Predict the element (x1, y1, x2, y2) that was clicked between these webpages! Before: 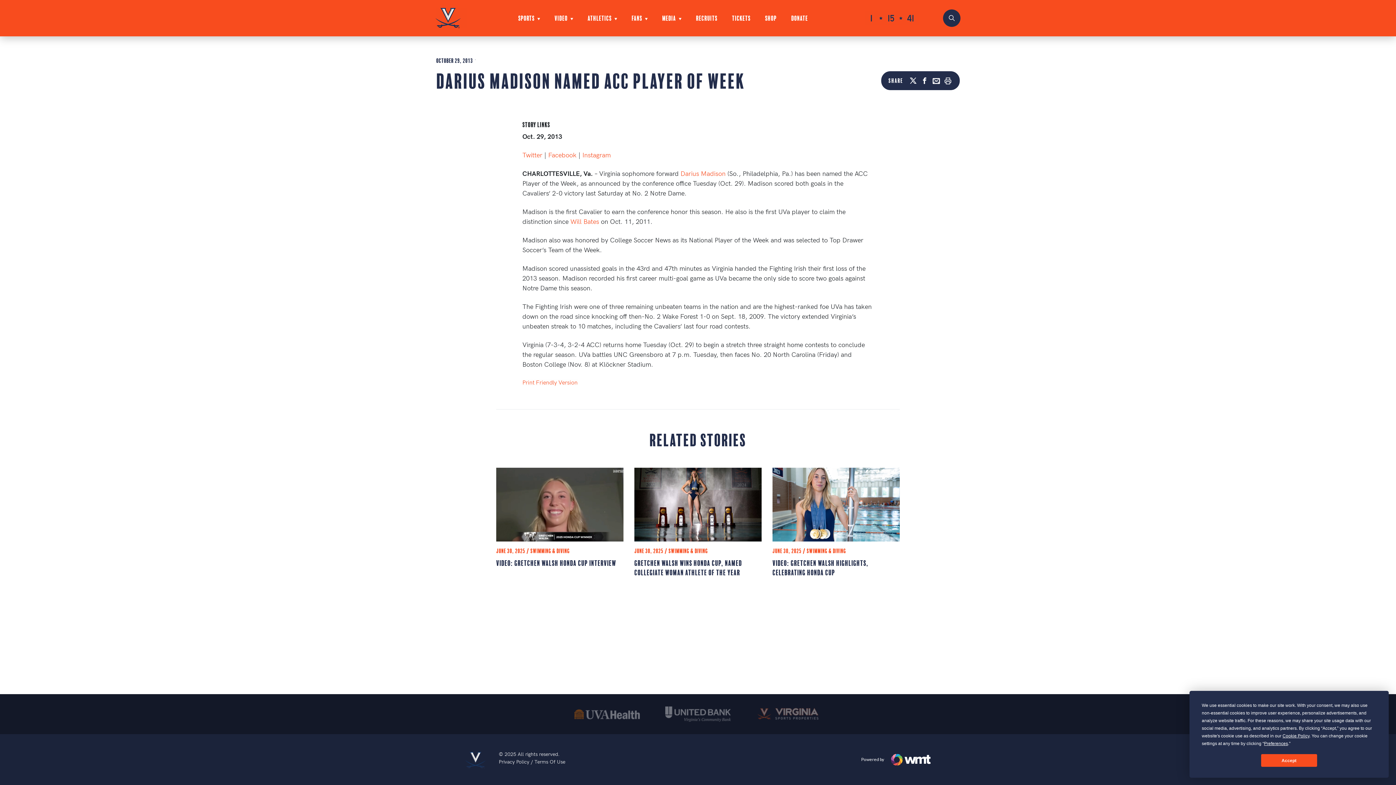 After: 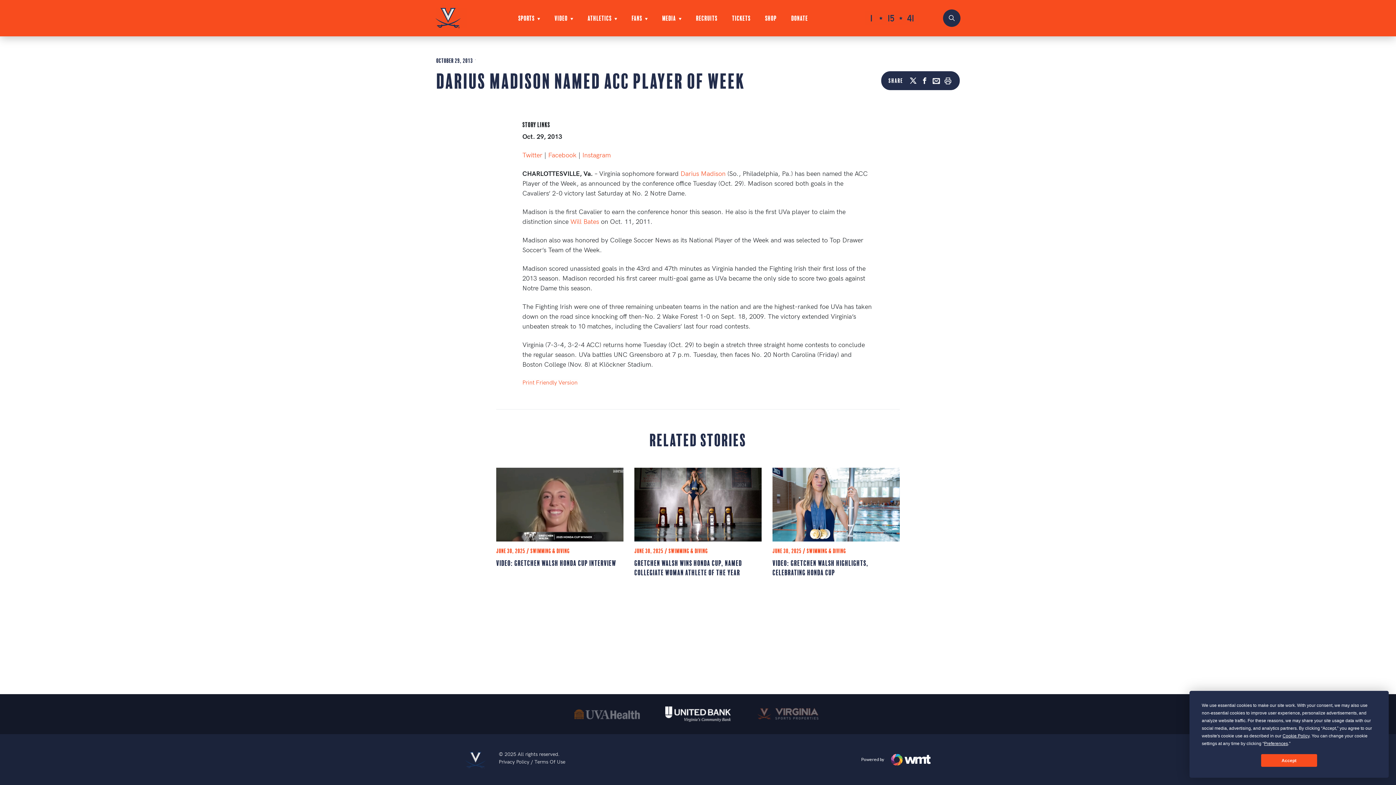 Action: bbox: (665, 706, 730, 722)